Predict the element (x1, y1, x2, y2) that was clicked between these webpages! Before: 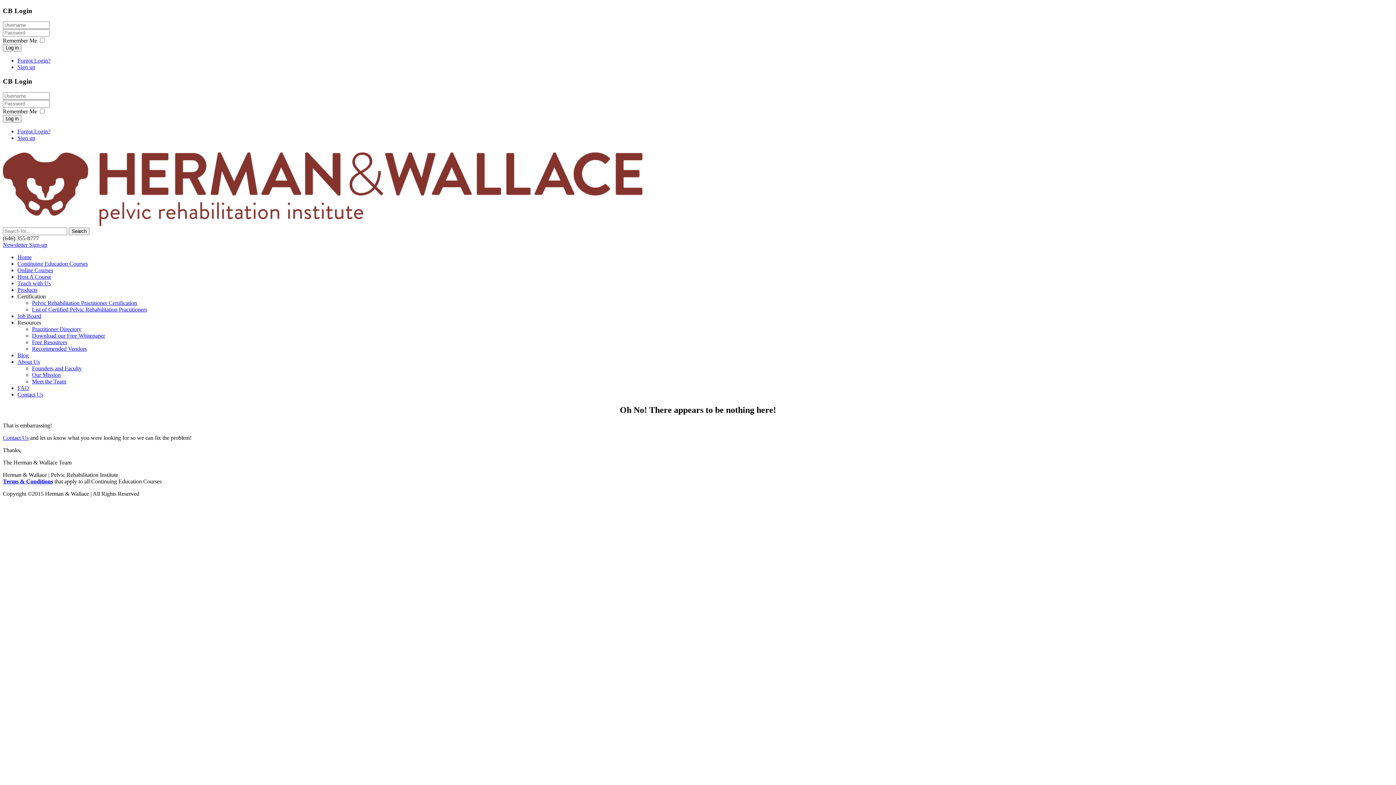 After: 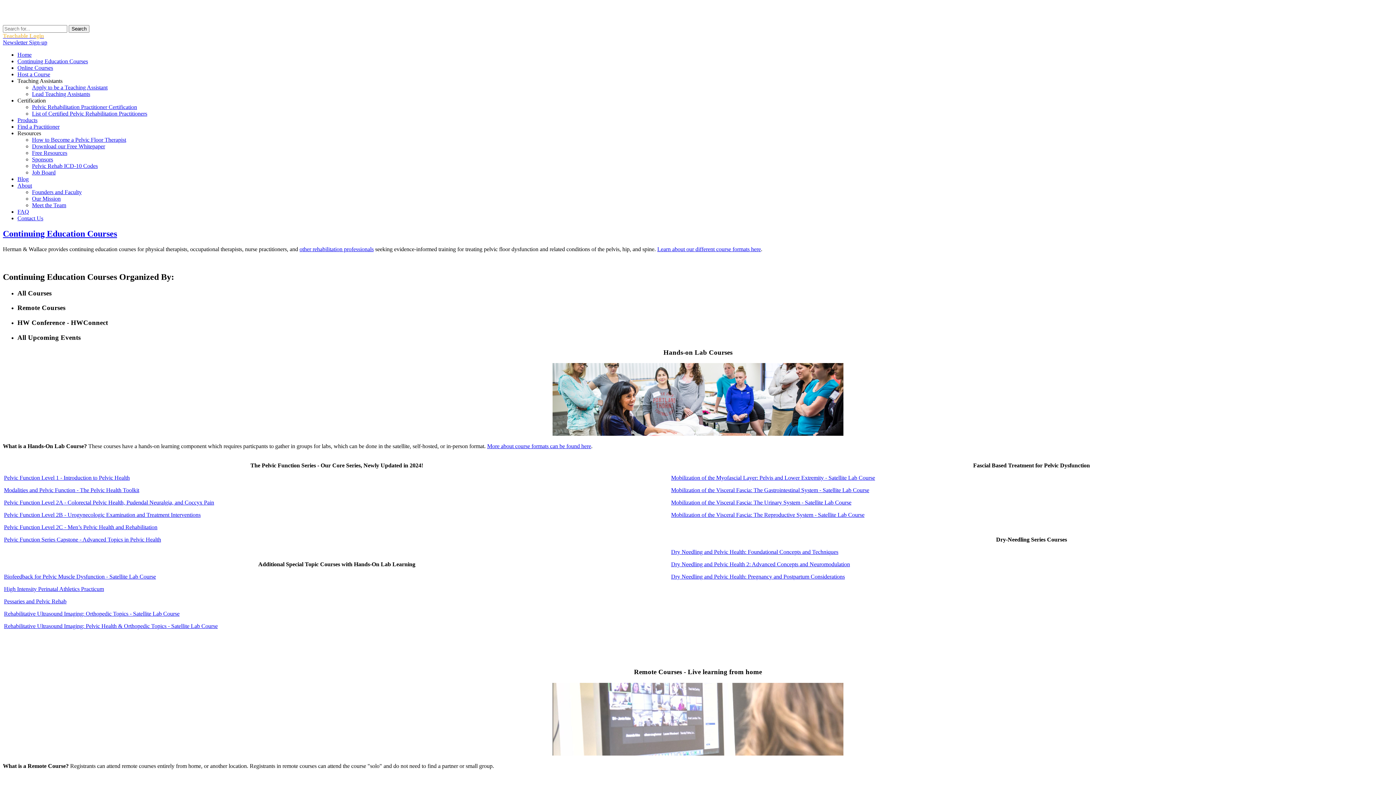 Action: bbox: (17, 260, 88, 266) label: Continuing Education Courses